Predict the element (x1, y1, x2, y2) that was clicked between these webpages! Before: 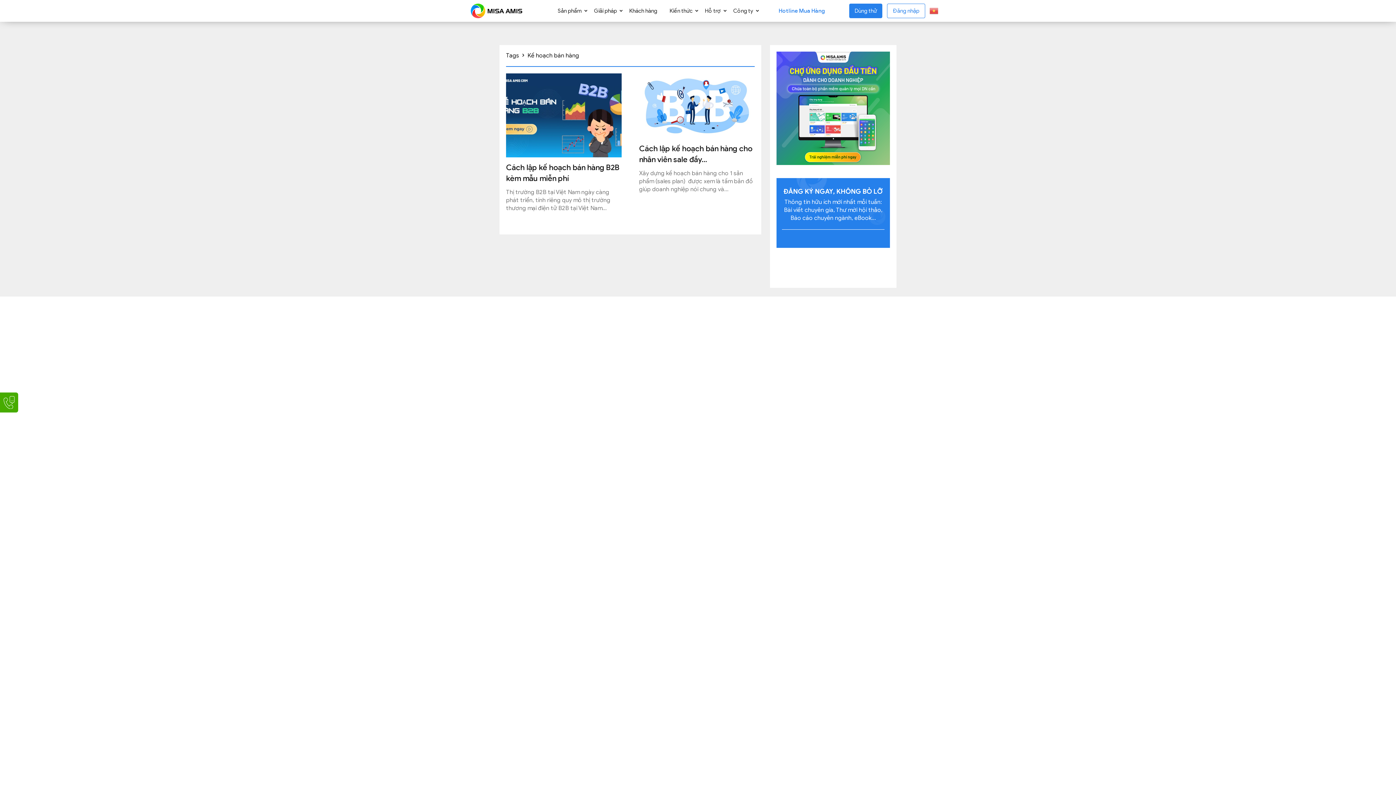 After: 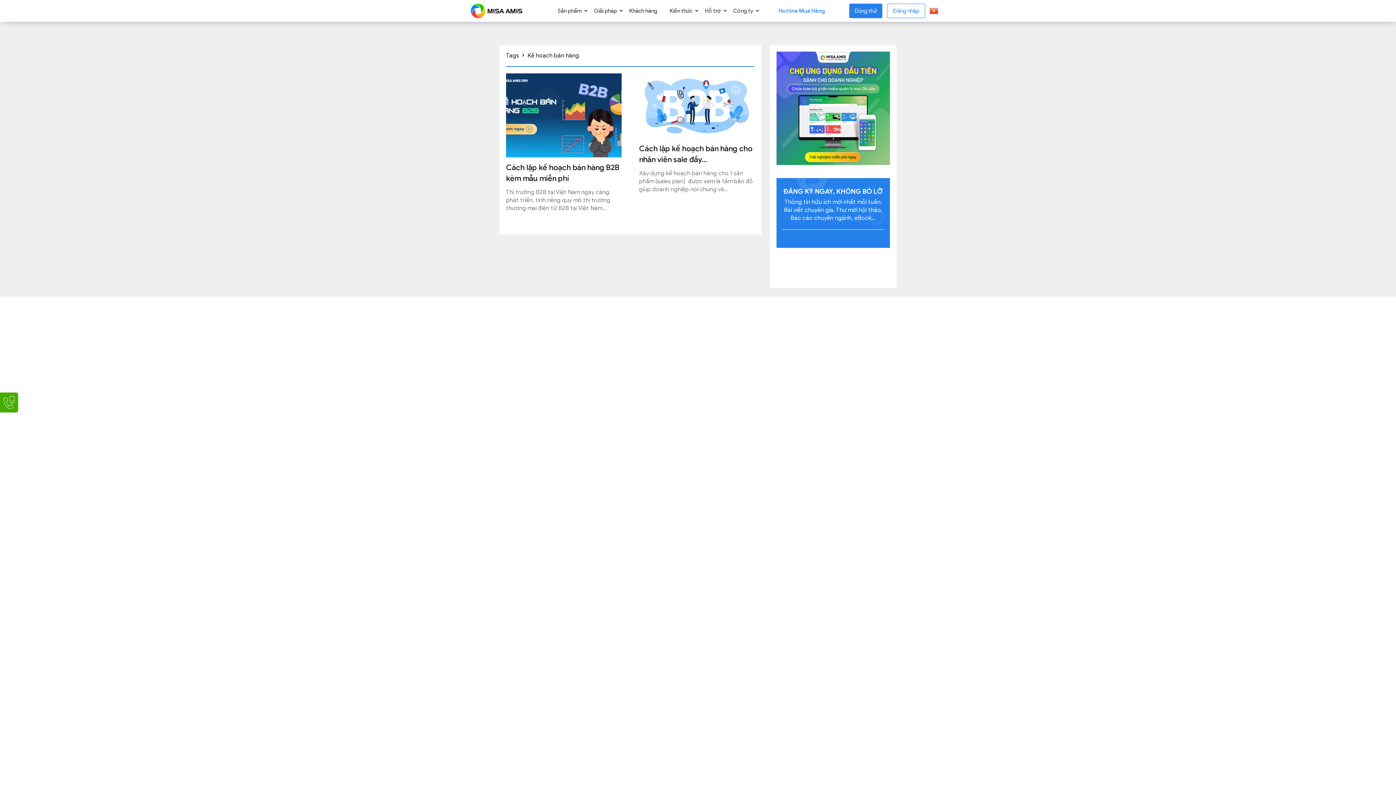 Action: bbox: (761, 0, 830, 21) label: Hotline Mua Hàng